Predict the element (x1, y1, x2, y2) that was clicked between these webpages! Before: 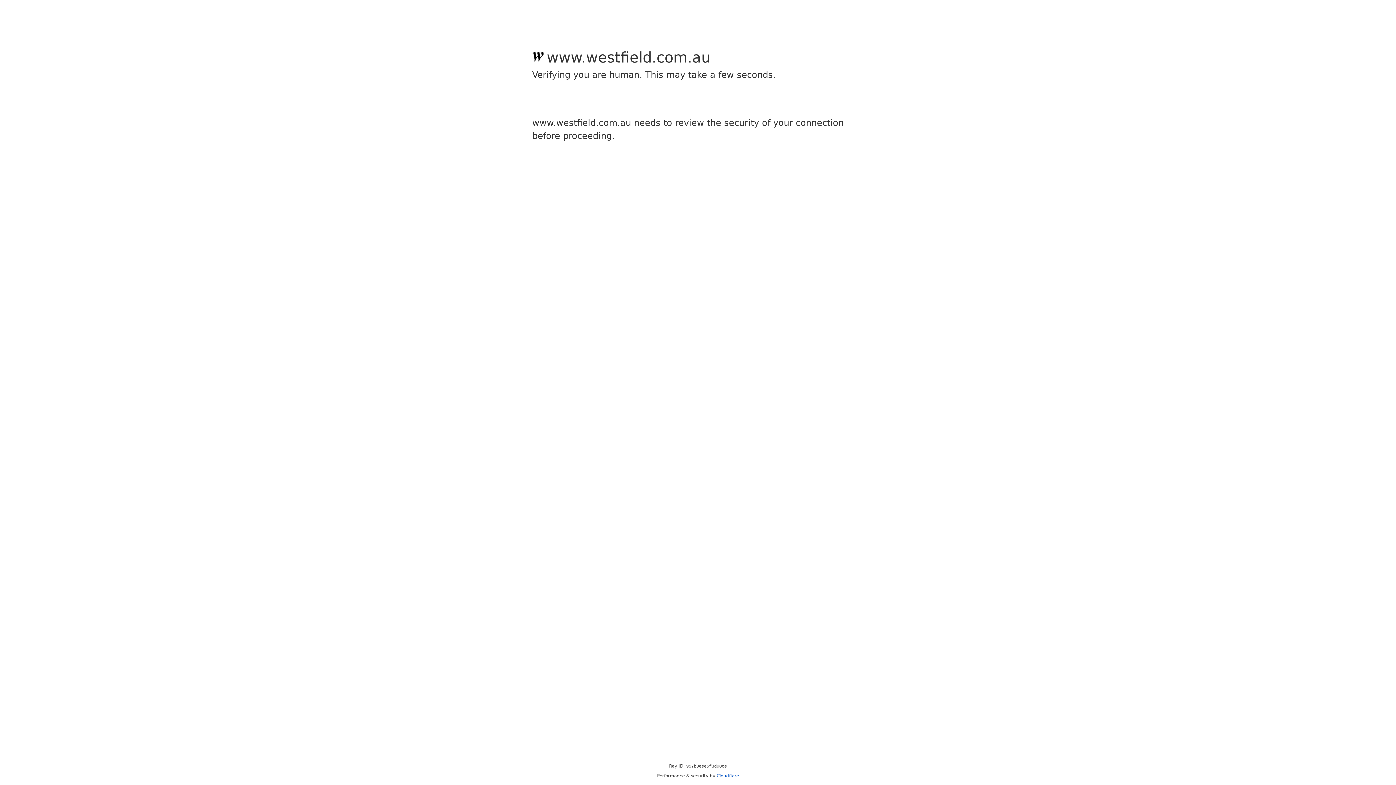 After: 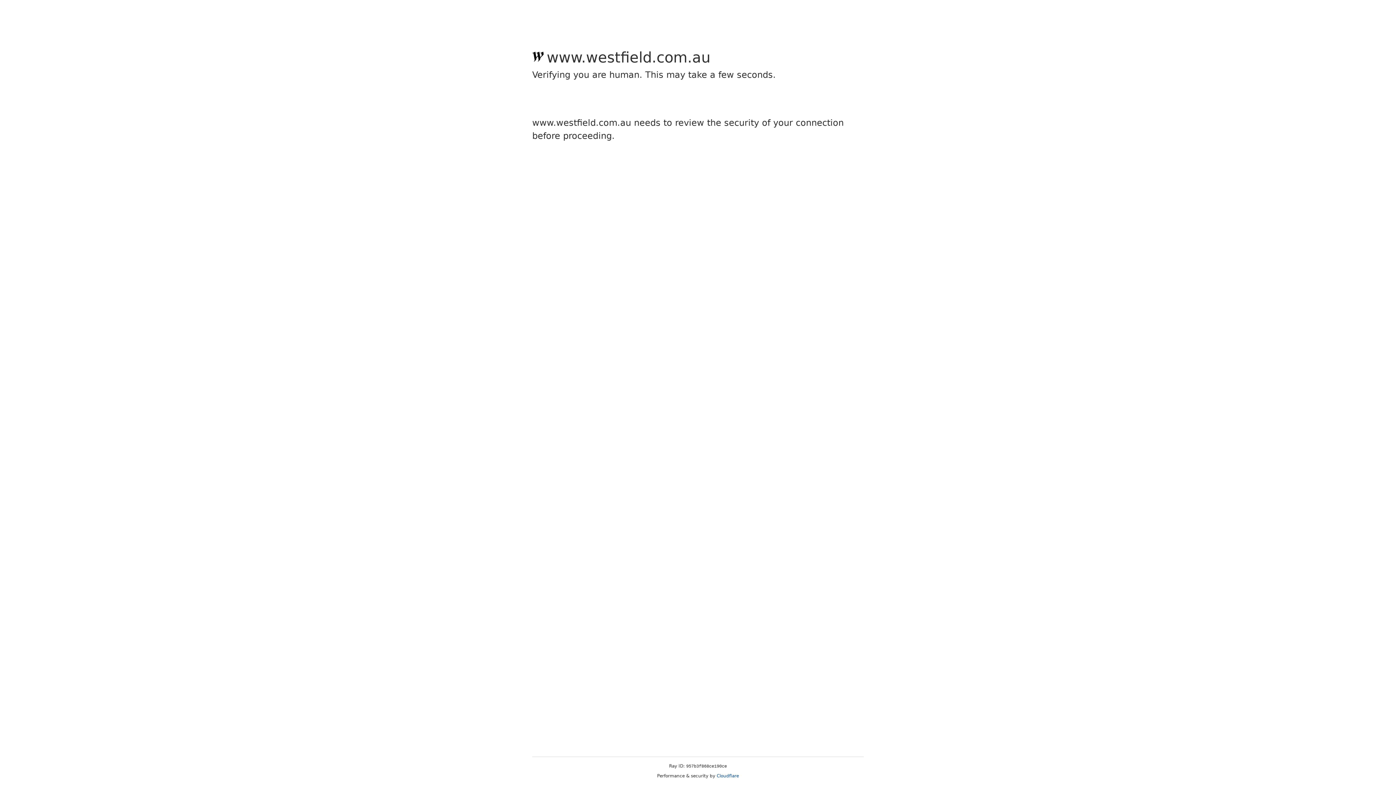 Action: label: Cloudflare bbox: (716, 773, 739, 778)